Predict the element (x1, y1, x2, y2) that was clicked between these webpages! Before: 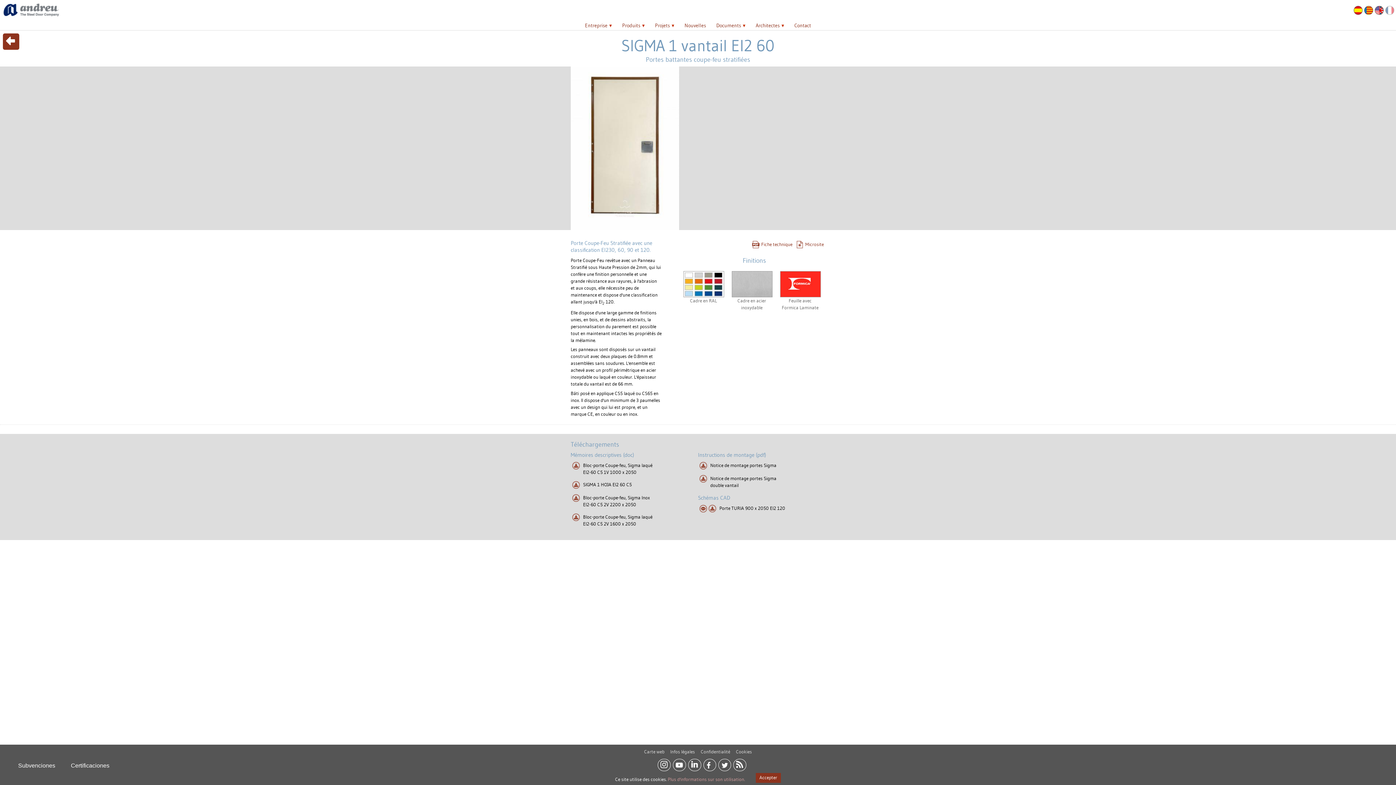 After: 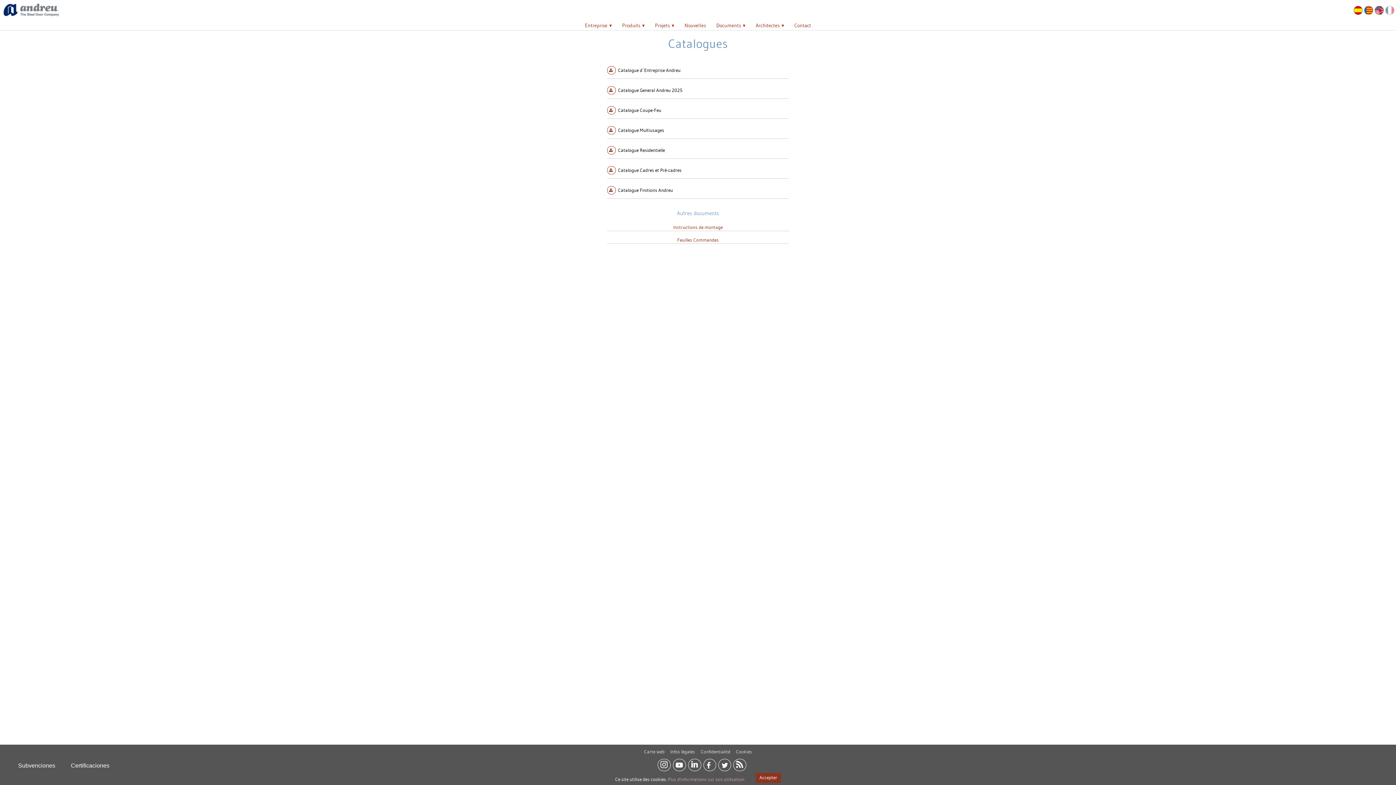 Action: label: Documents bbox: (716, 22, 741, 28)